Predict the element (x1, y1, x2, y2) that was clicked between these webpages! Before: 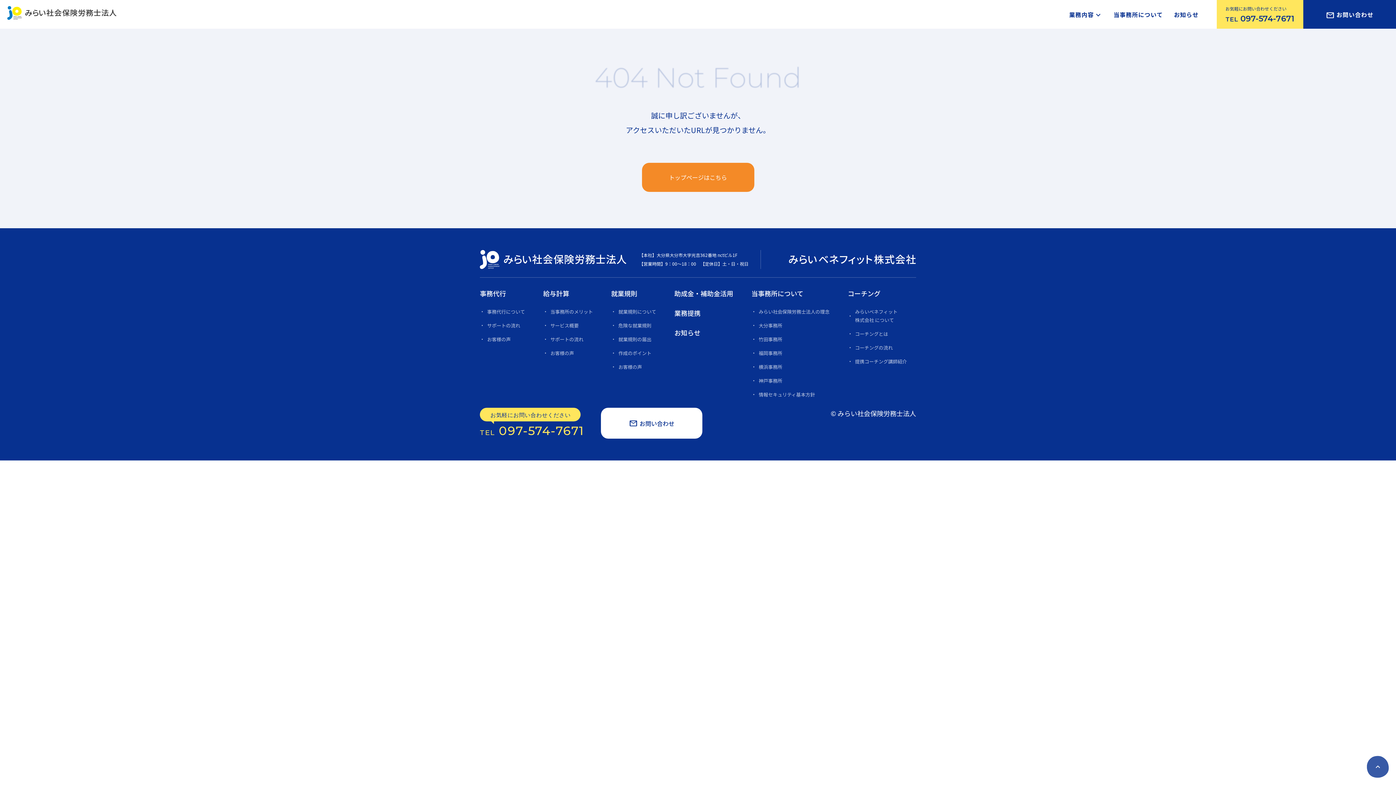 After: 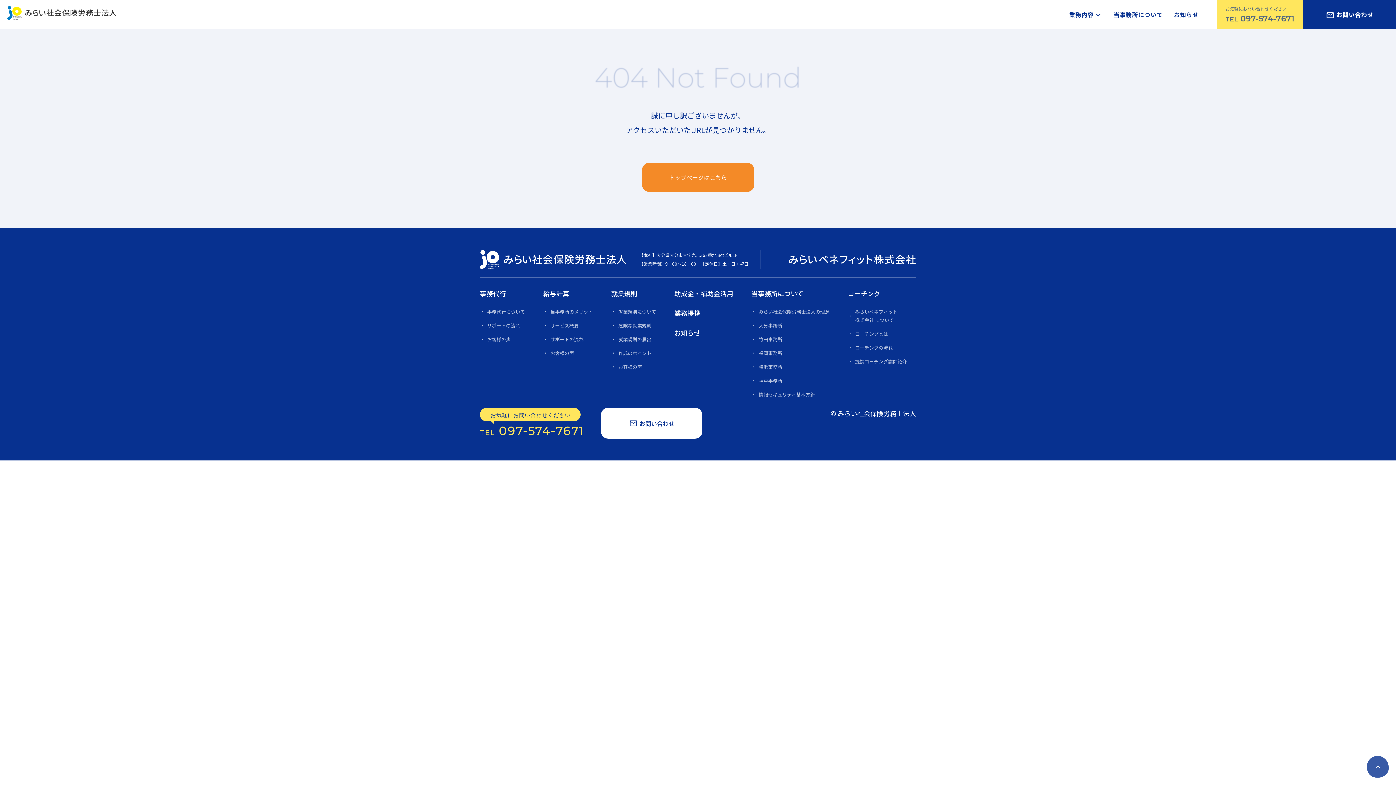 Action: label: お気軽にお問い合わせください
TEL 097-574-7671 bbox: (1225, 5, 1294, 23)